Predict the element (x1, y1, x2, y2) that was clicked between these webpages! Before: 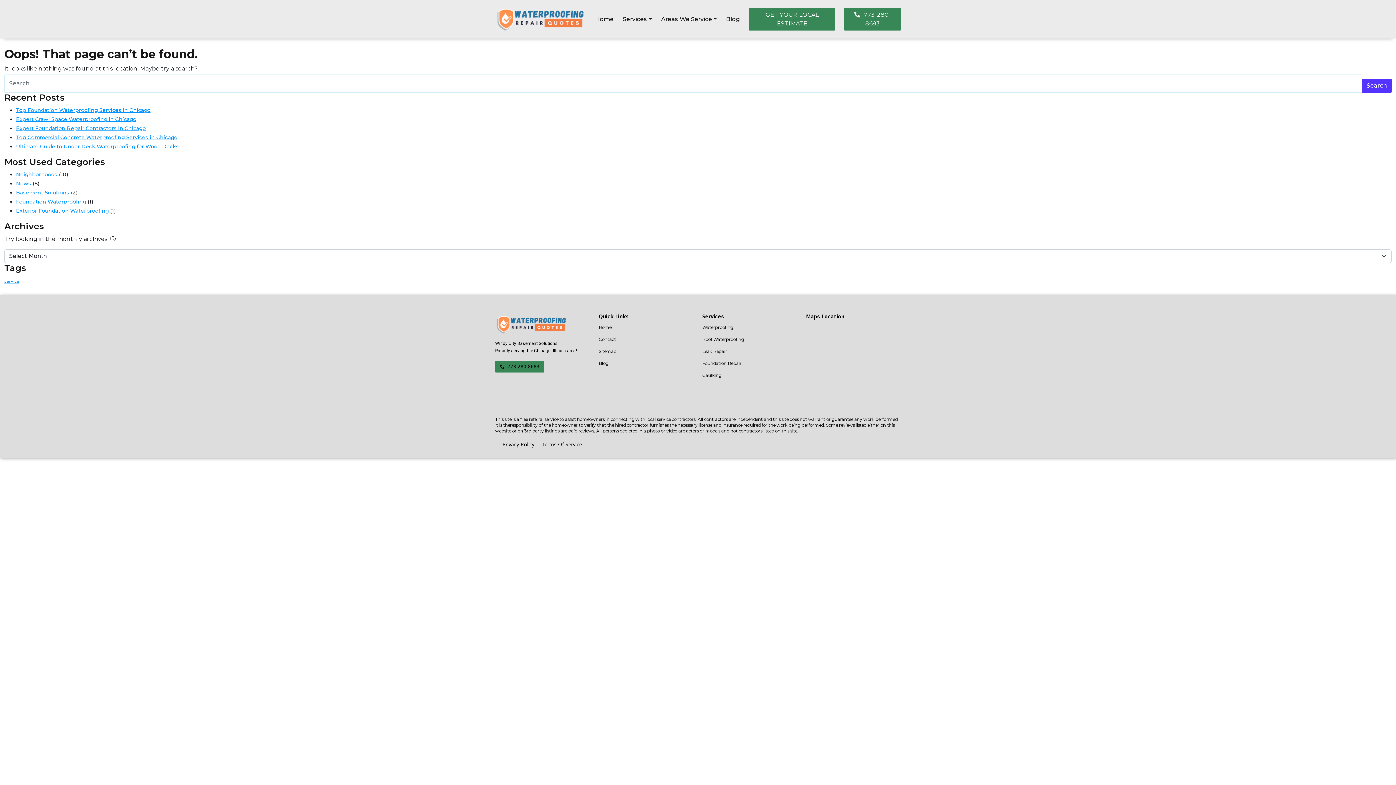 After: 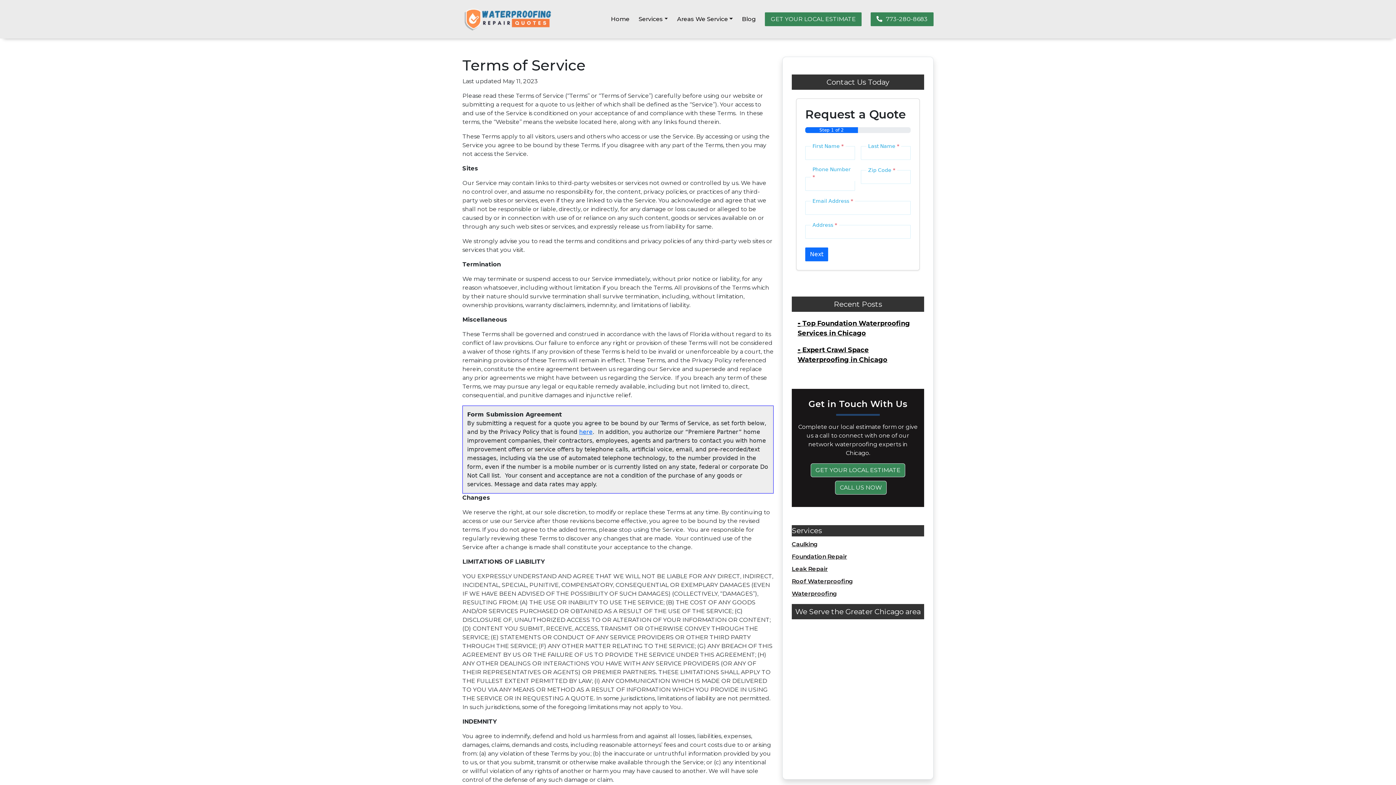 Action: label: Terms Of Service bbox: (541, 439, 582, 449)